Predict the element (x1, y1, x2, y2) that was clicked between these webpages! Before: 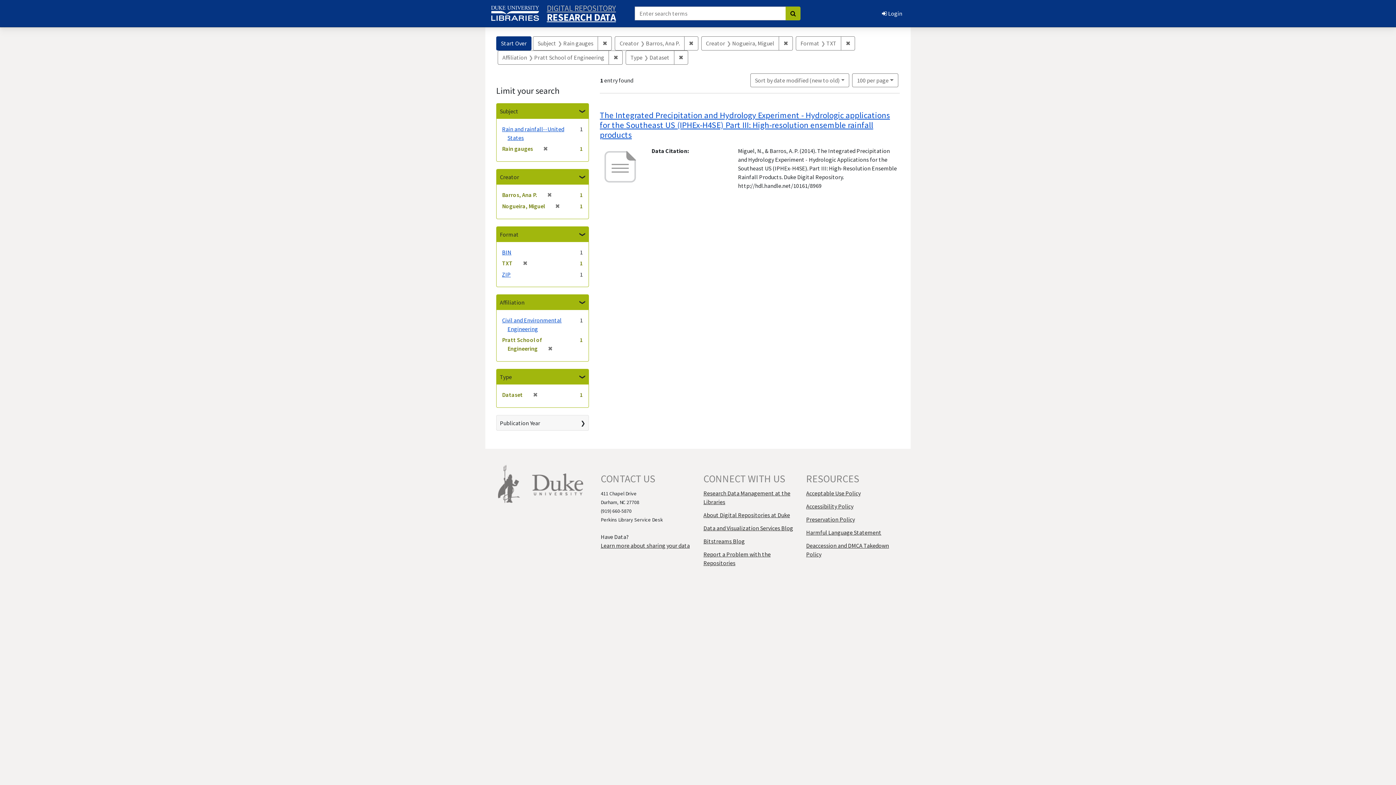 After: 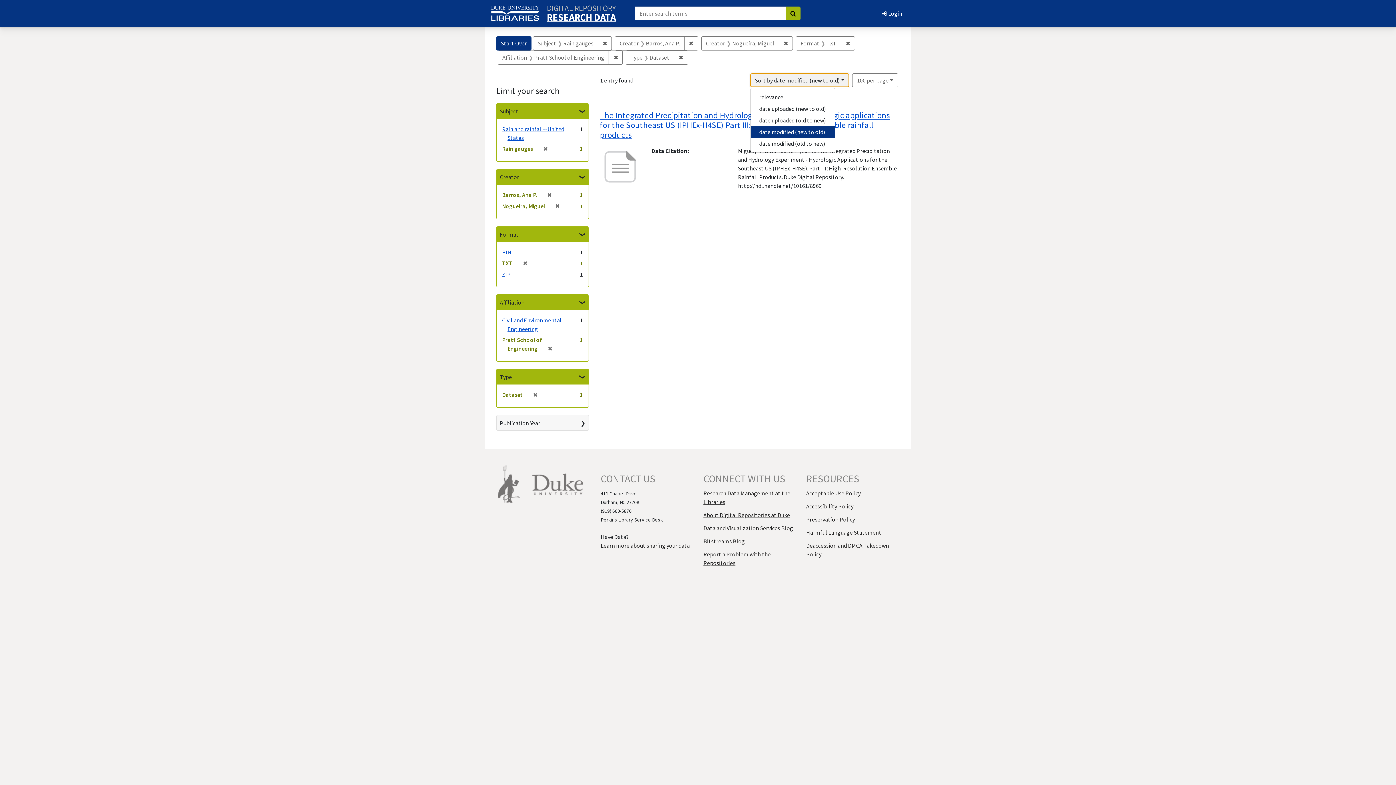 Action: label: Sort by date modified (new to old) bbox: (750, 73, 849, 87)